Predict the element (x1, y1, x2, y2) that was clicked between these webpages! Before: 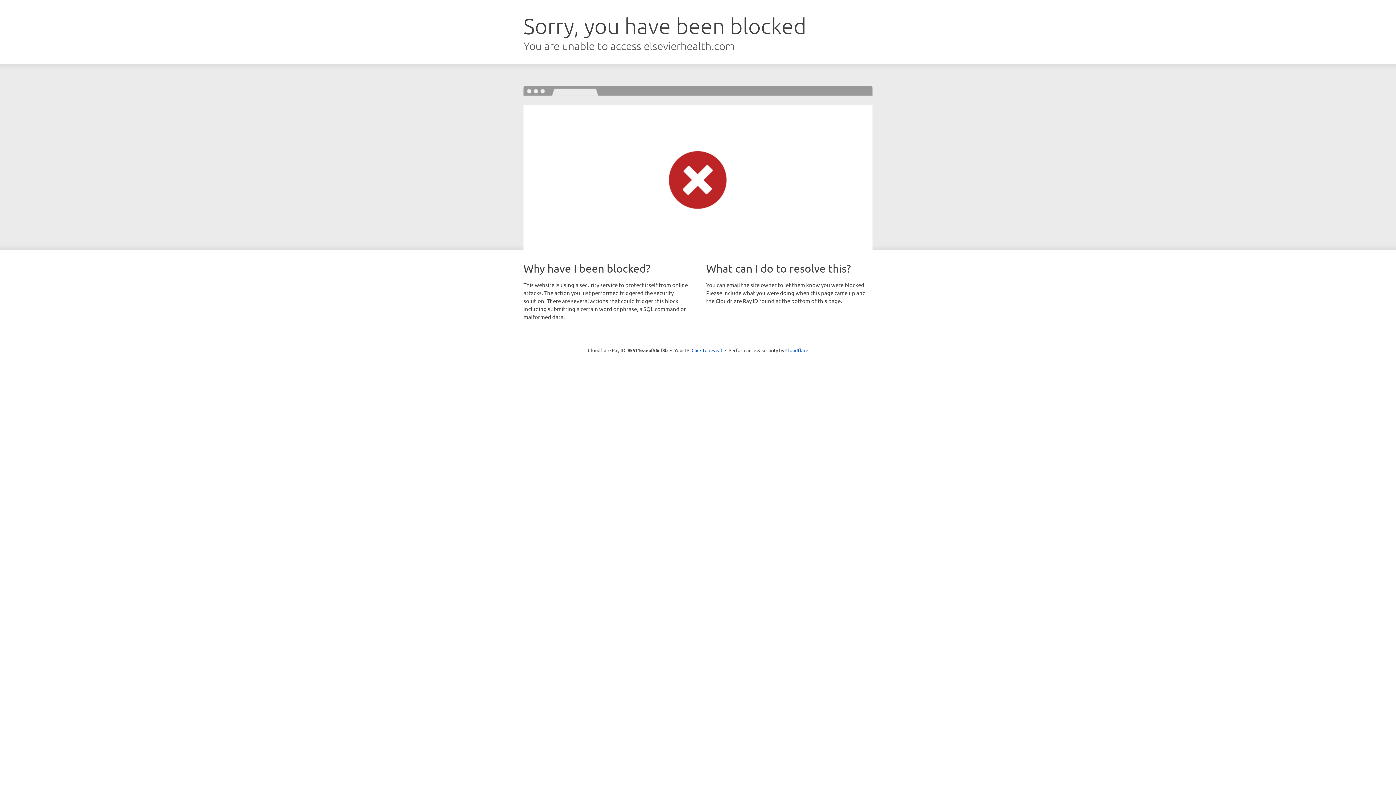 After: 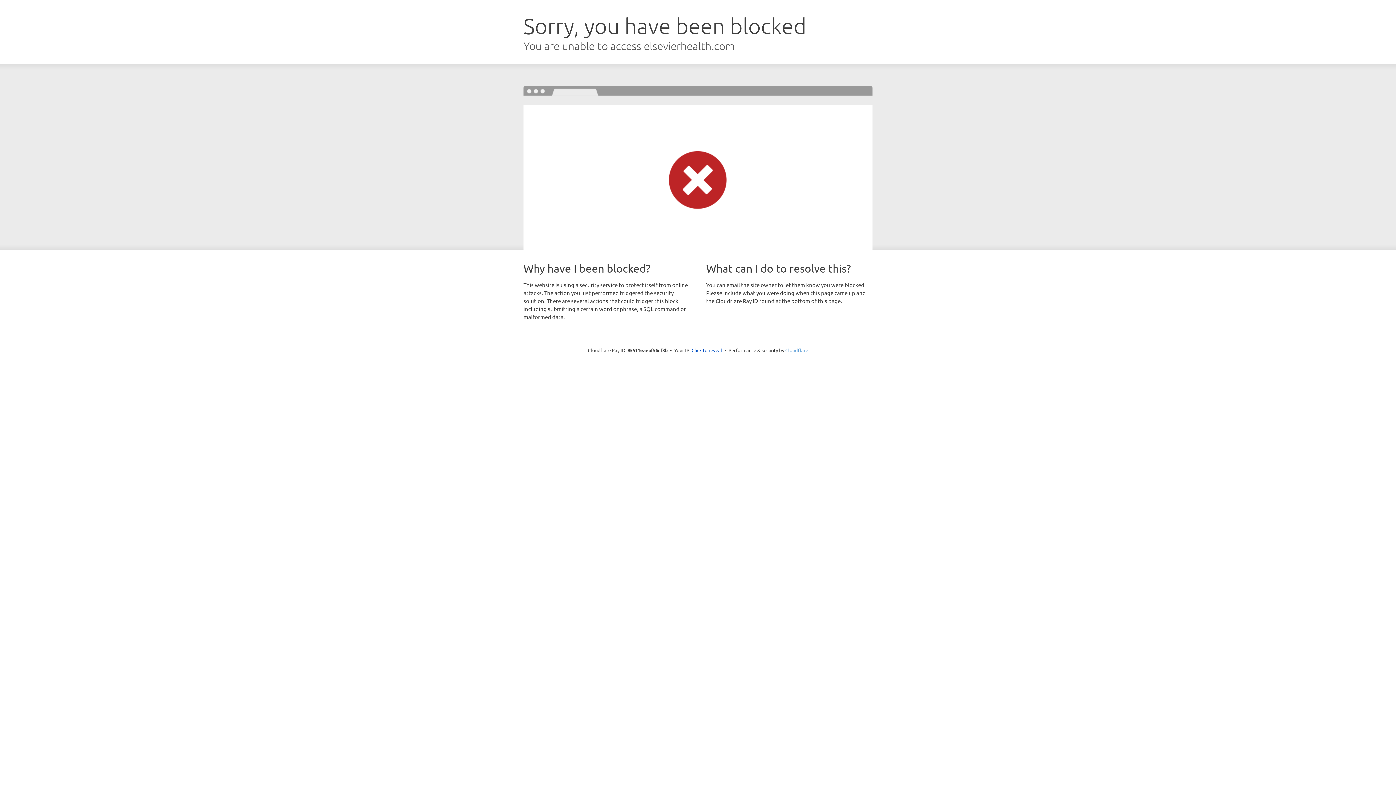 Action: label: Cloudflare bbox: (785, 347, 808, 353)